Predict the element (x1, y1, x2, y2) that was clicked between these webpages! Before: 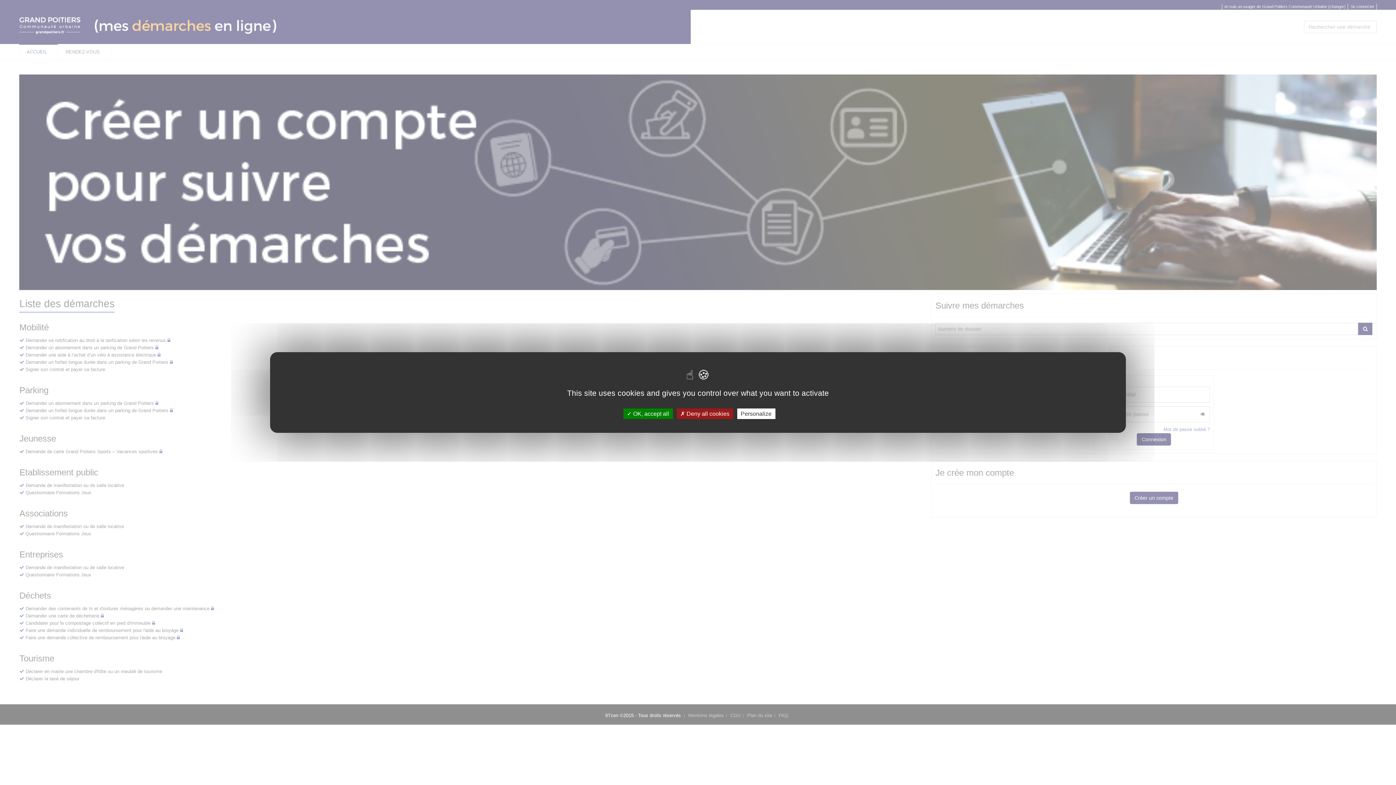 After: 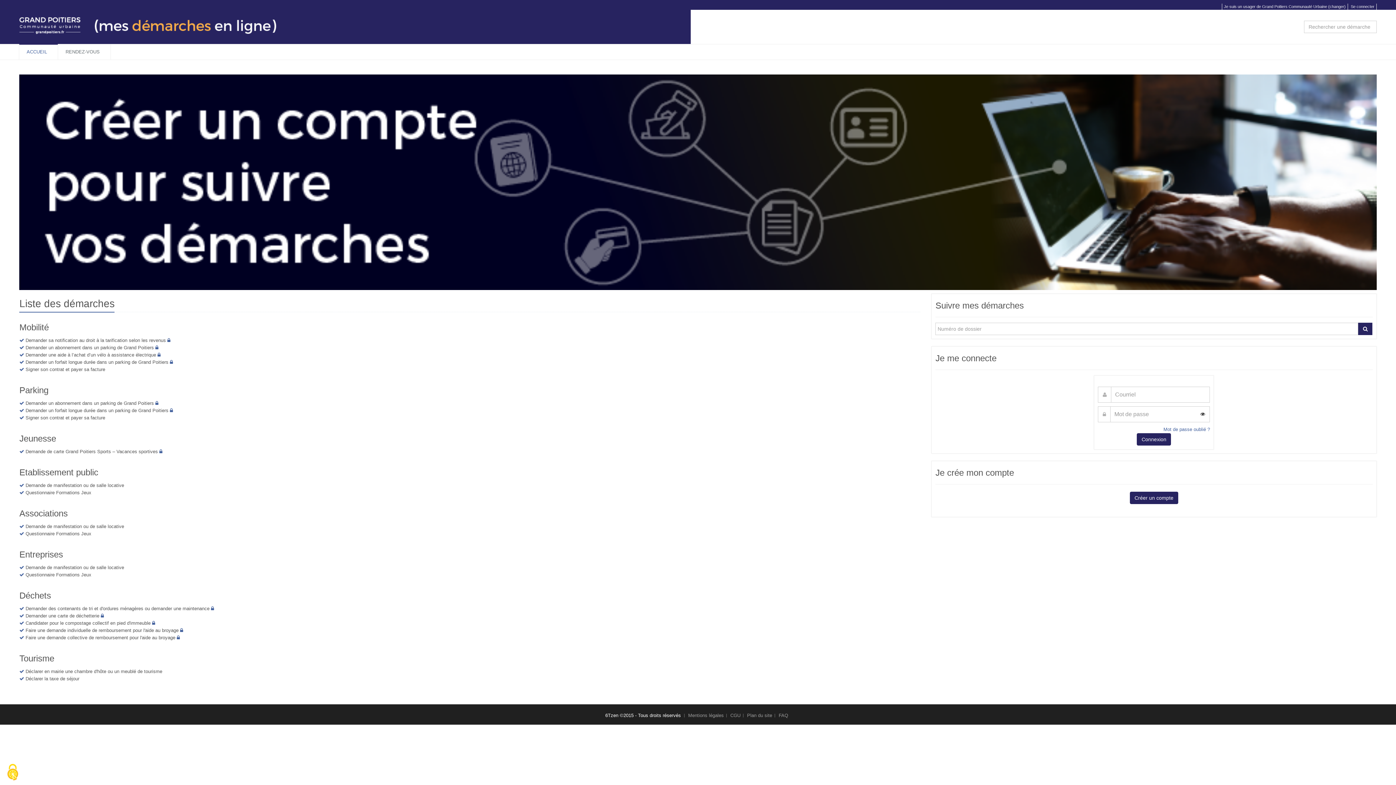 Action: bbox: (623, 408, 672, 419) label:  OK, accept all